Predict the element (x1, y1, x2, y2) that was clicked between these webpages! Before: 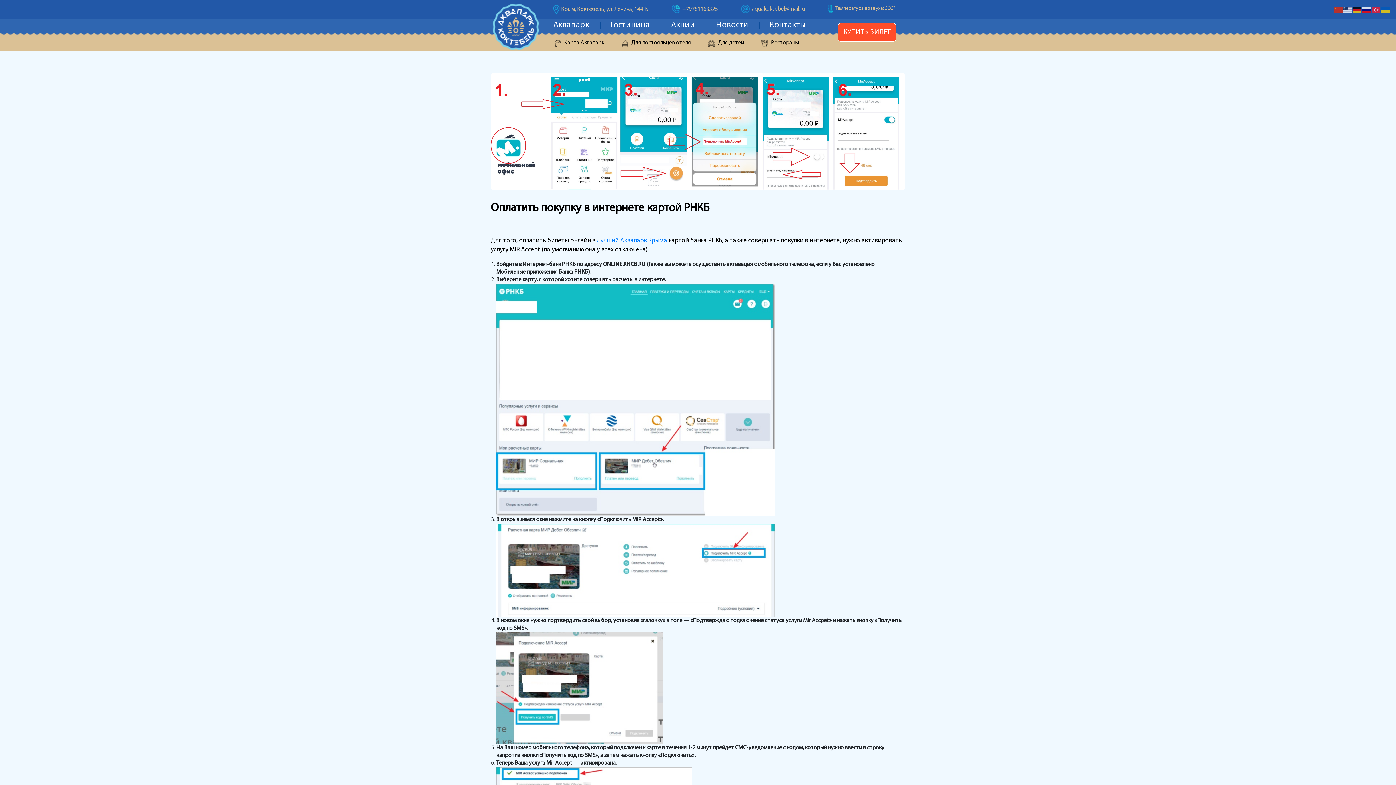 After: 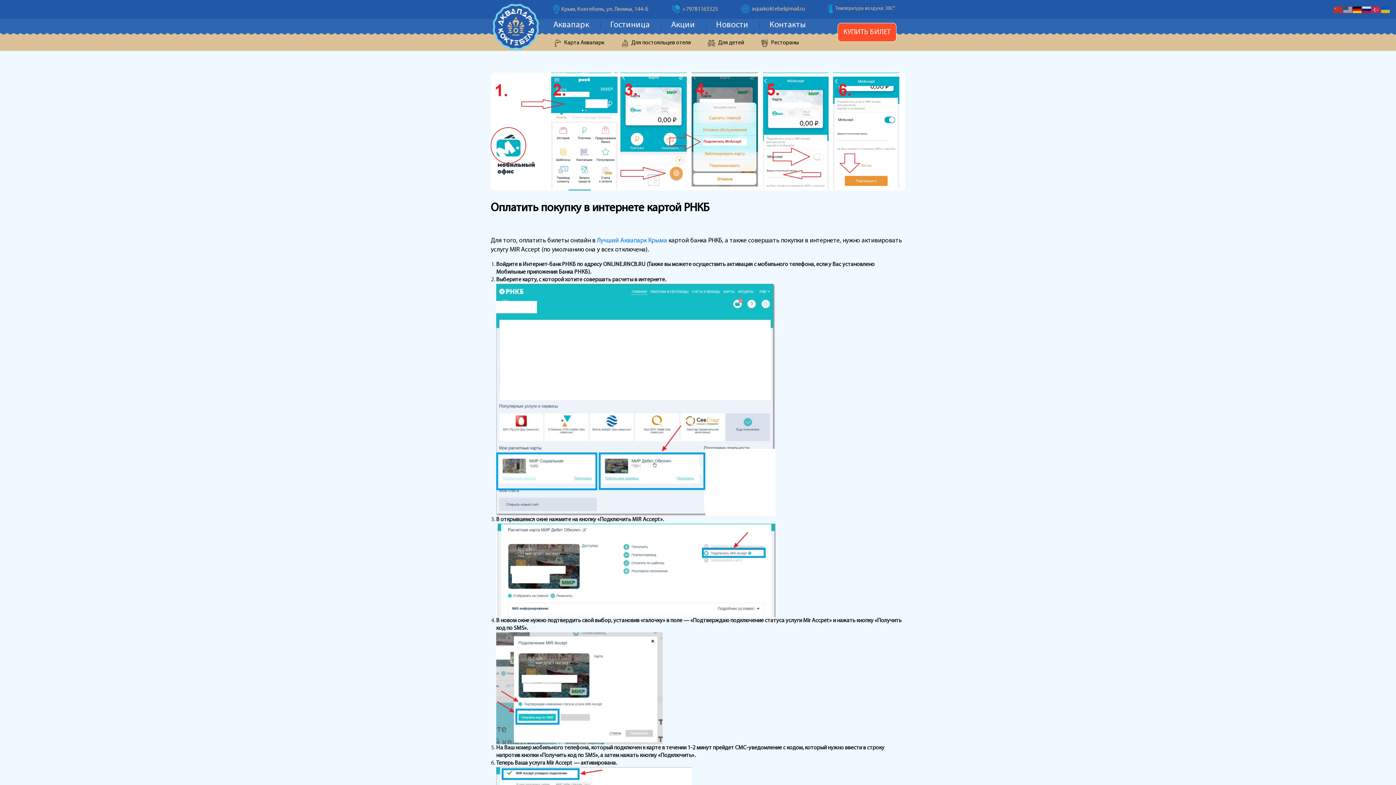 Action: bbox: (1353, 6, 1362, 12)